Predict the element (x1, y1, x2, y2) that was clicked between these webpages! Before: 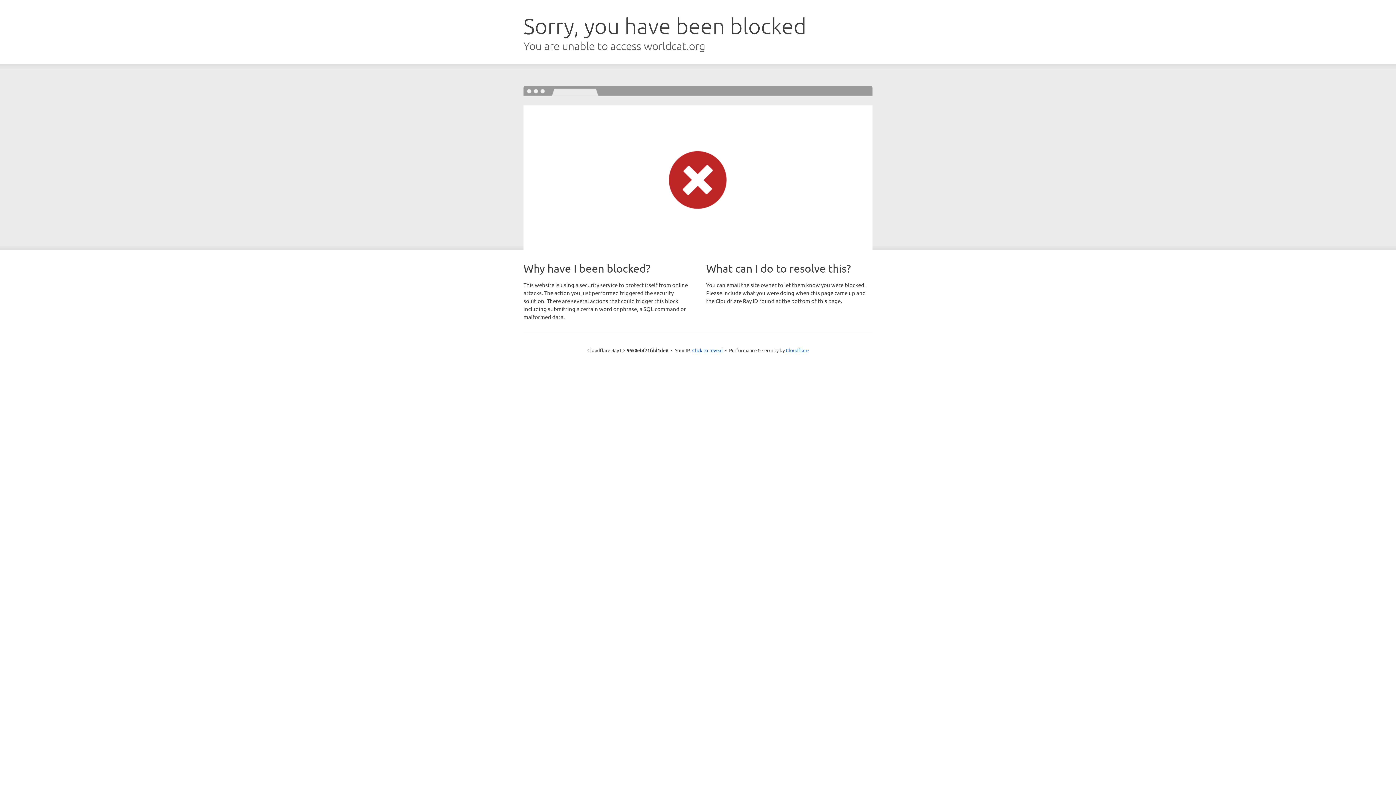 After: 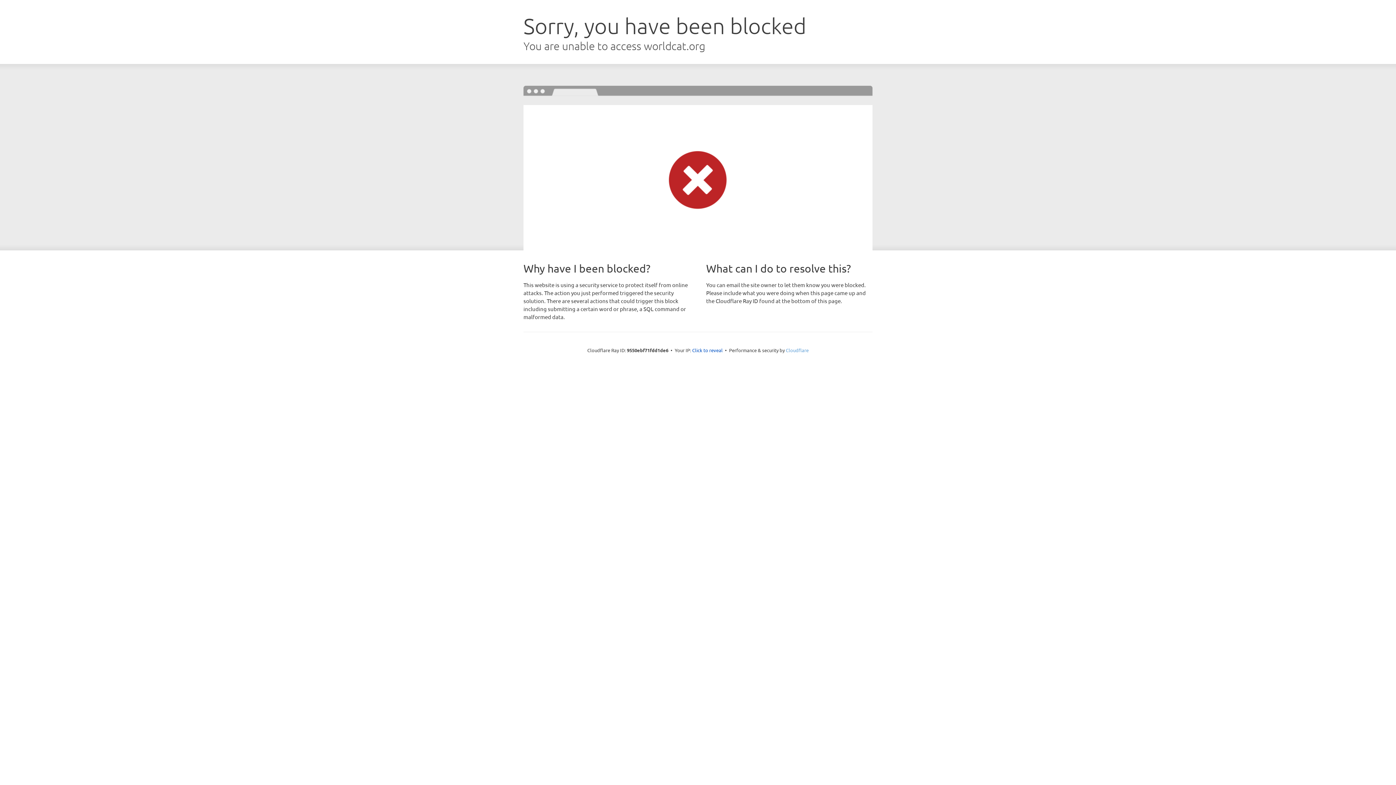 Action: label: Cloudflare bbox: (786, 347, 808, 353)